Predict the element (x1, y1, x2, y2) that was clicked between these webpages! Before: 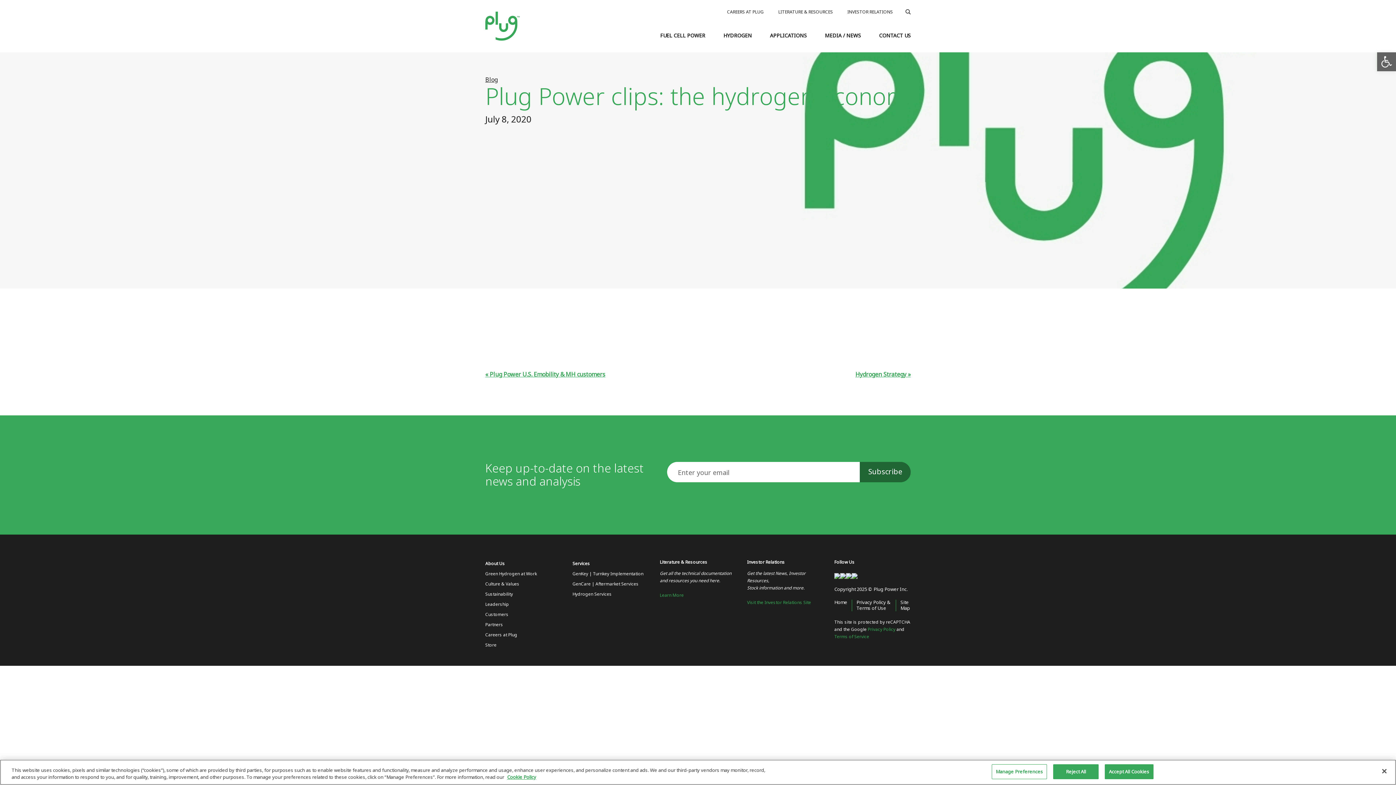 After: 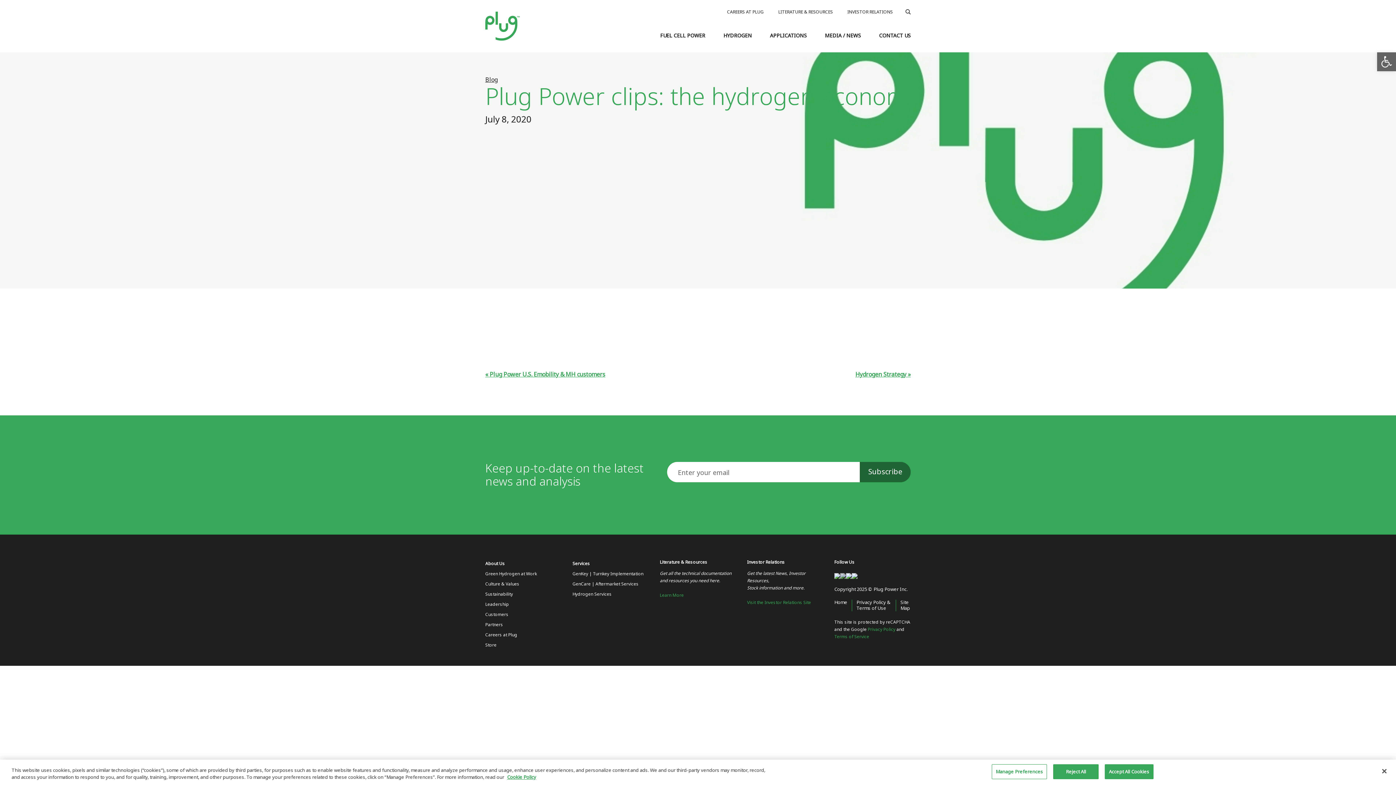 Action: bbox: (840, 572, 846, 579)